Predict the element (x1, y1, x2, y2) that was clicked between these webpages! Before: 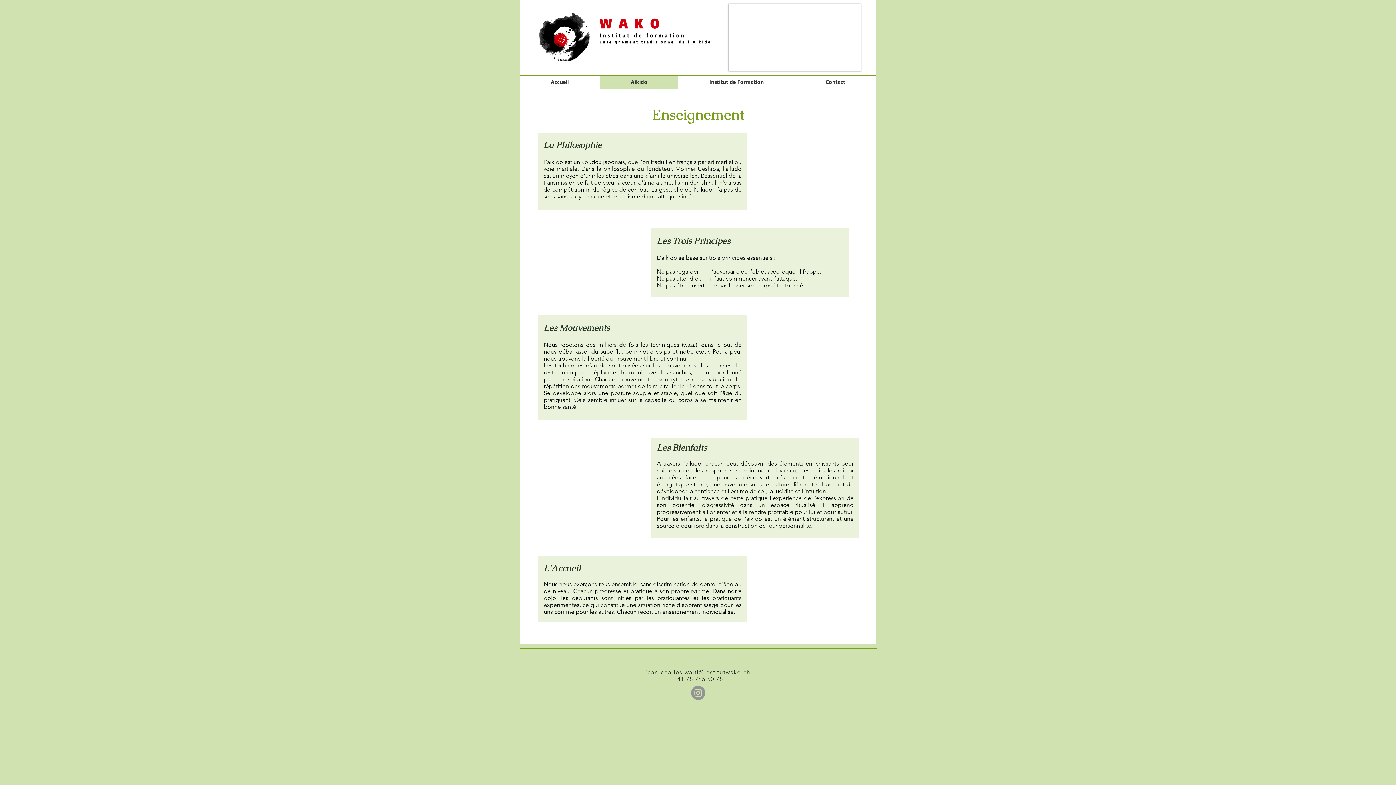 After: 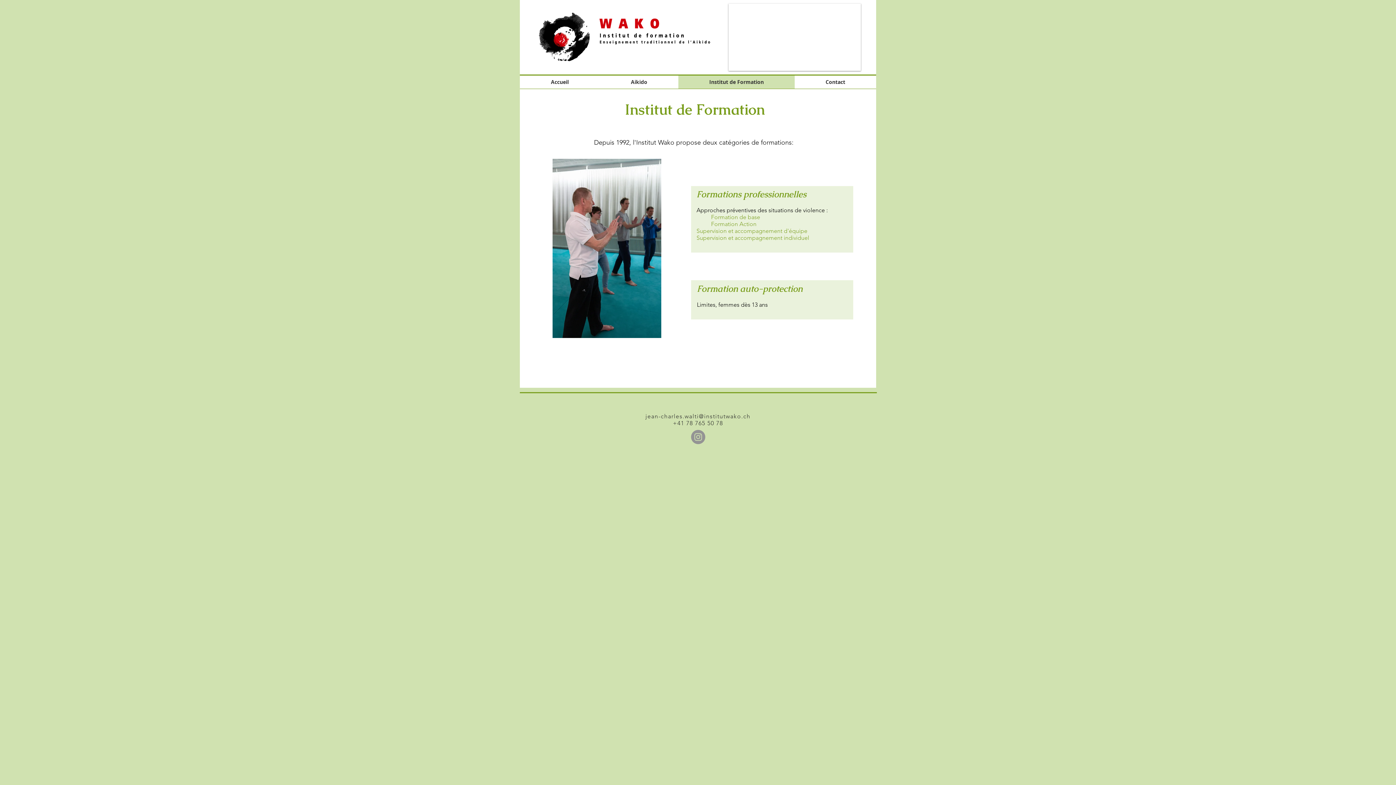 Action: label: Institut de Formation bbox: (678, 75, 794, 88)